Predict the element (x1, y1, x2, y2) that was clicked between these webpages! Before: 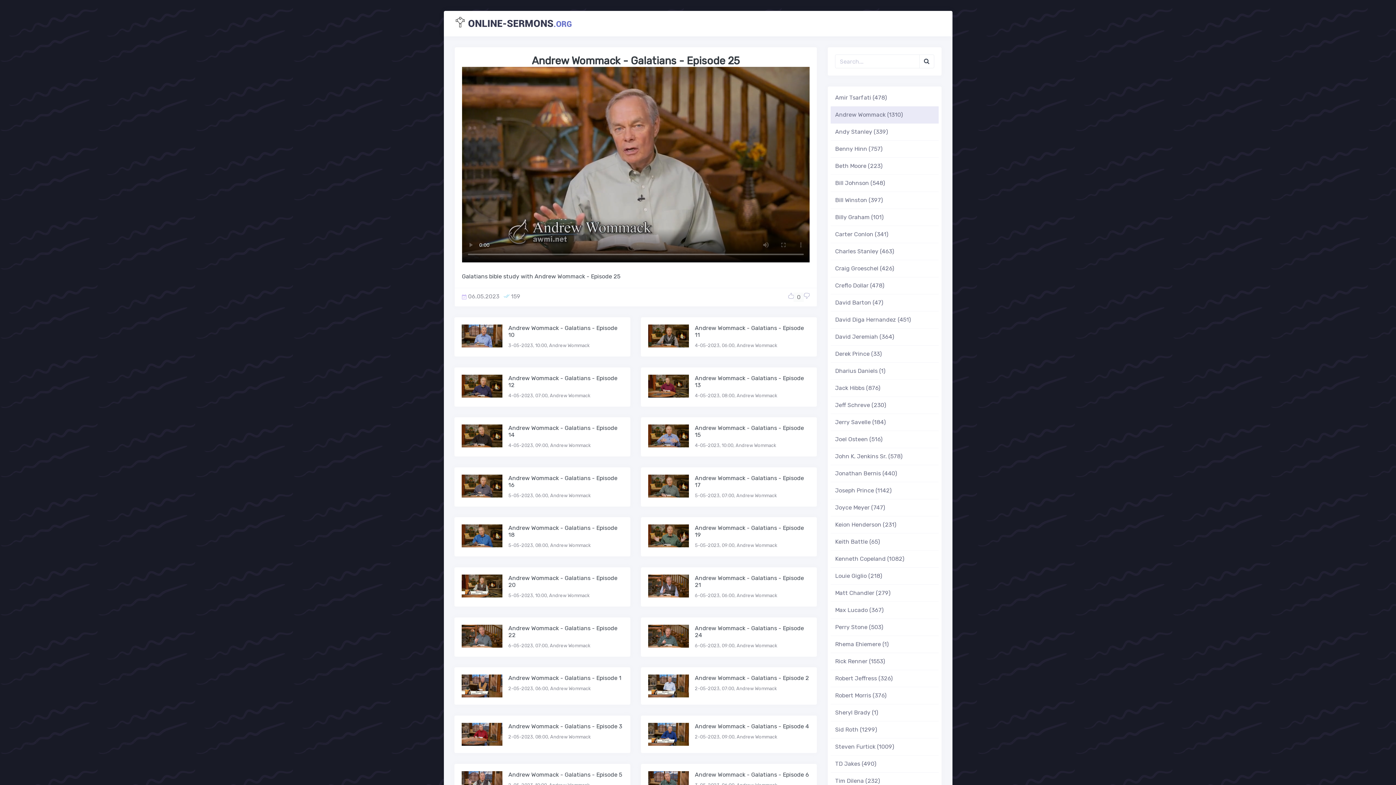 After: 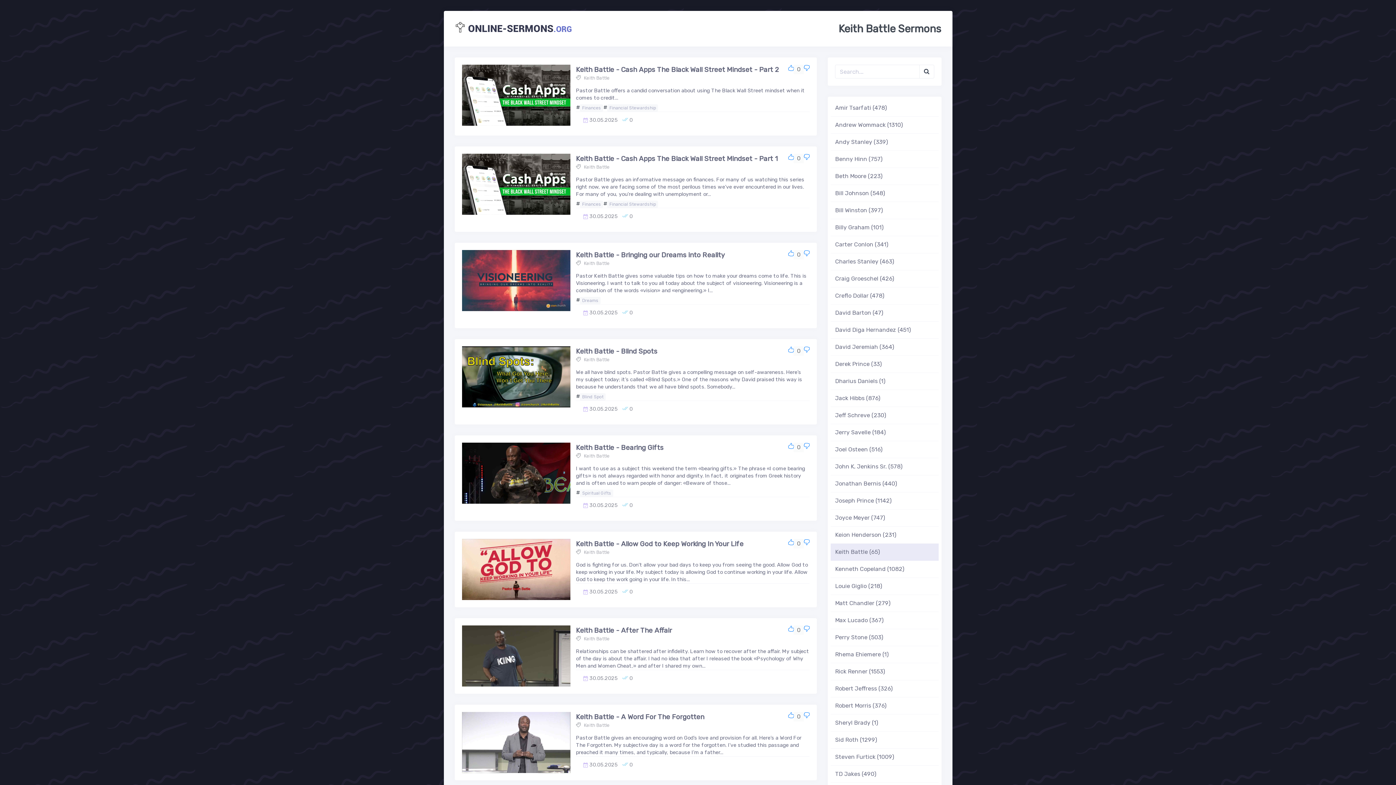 Action: label: Keith Battle (65) bbox: (831, 533, 938, 550)